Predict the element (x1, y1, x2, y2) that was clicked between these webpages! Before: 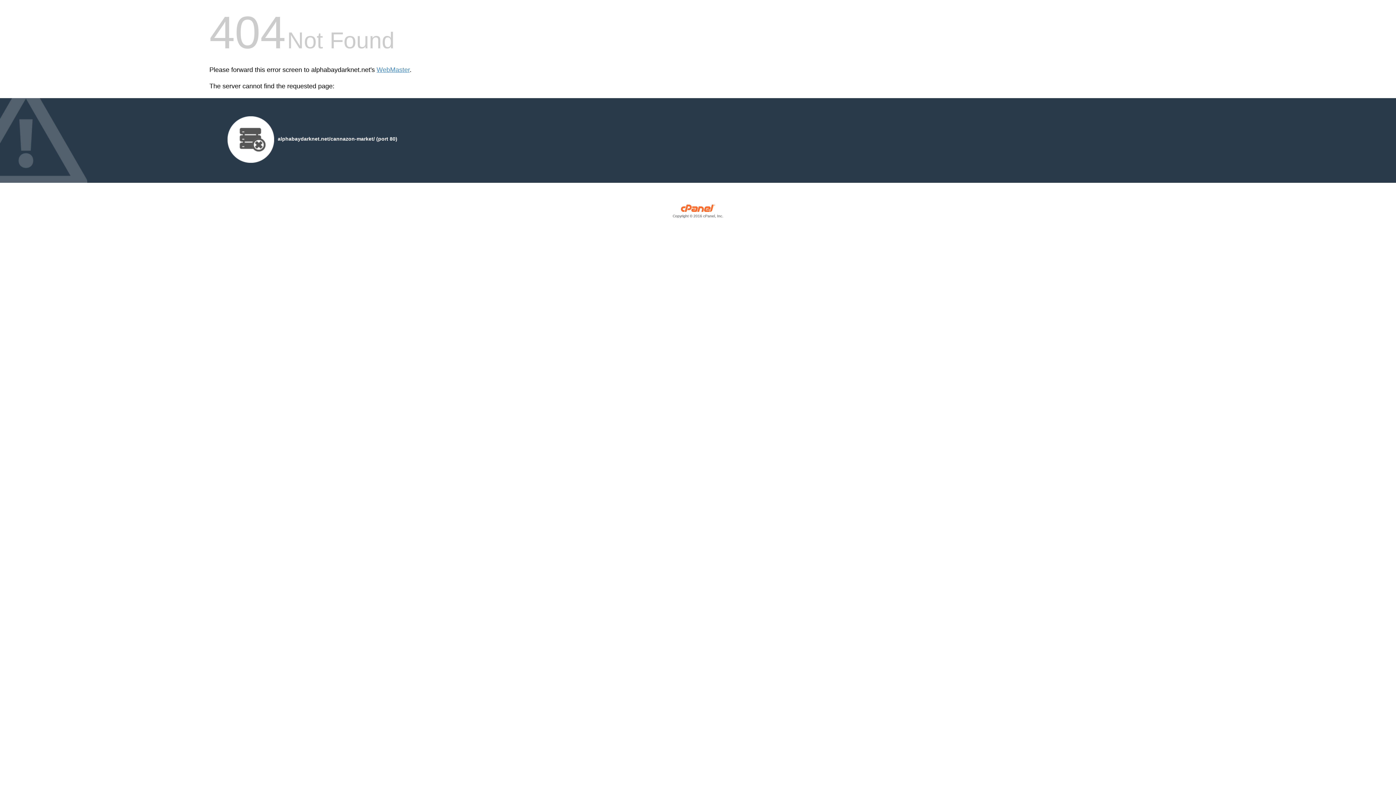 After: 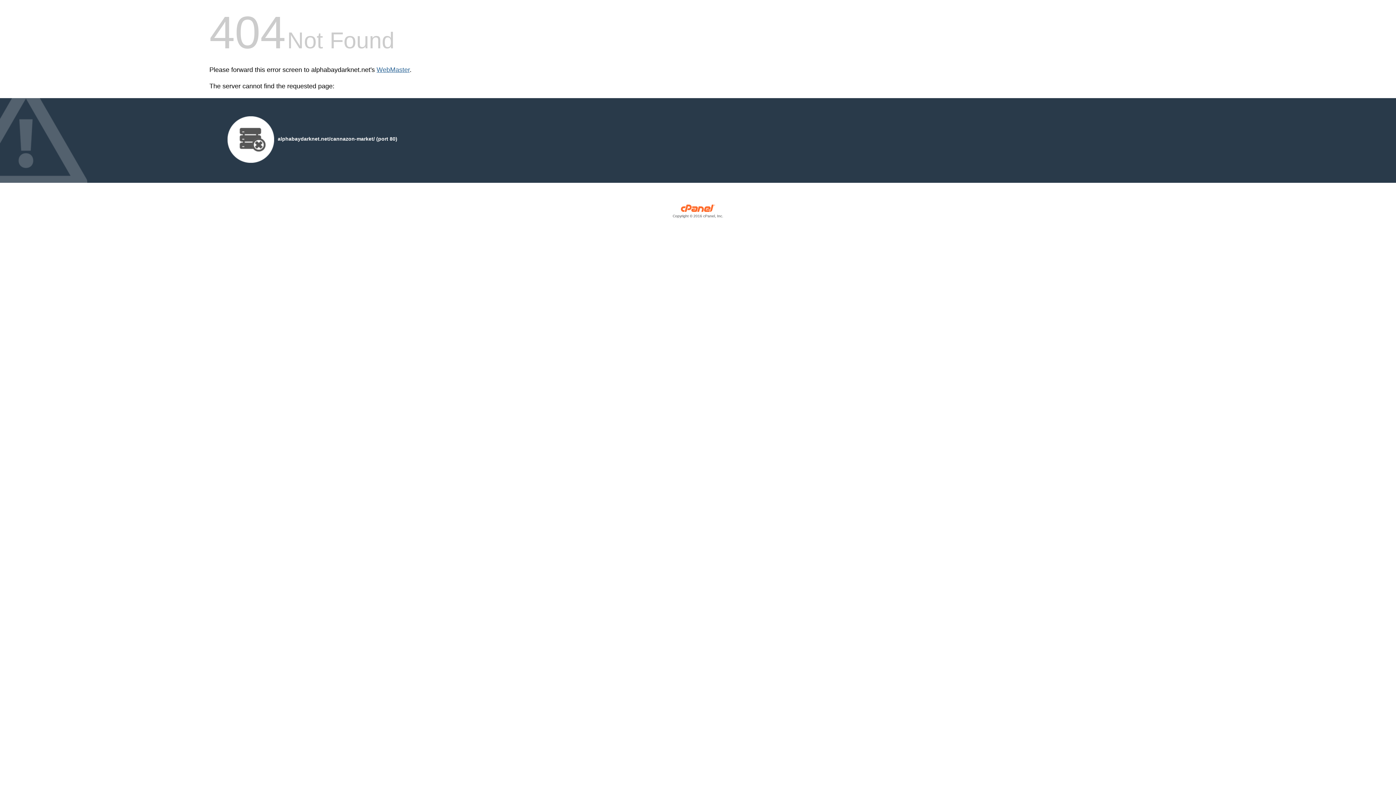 Action: label: WebMaster bbox: (376, 66, 409, 73)